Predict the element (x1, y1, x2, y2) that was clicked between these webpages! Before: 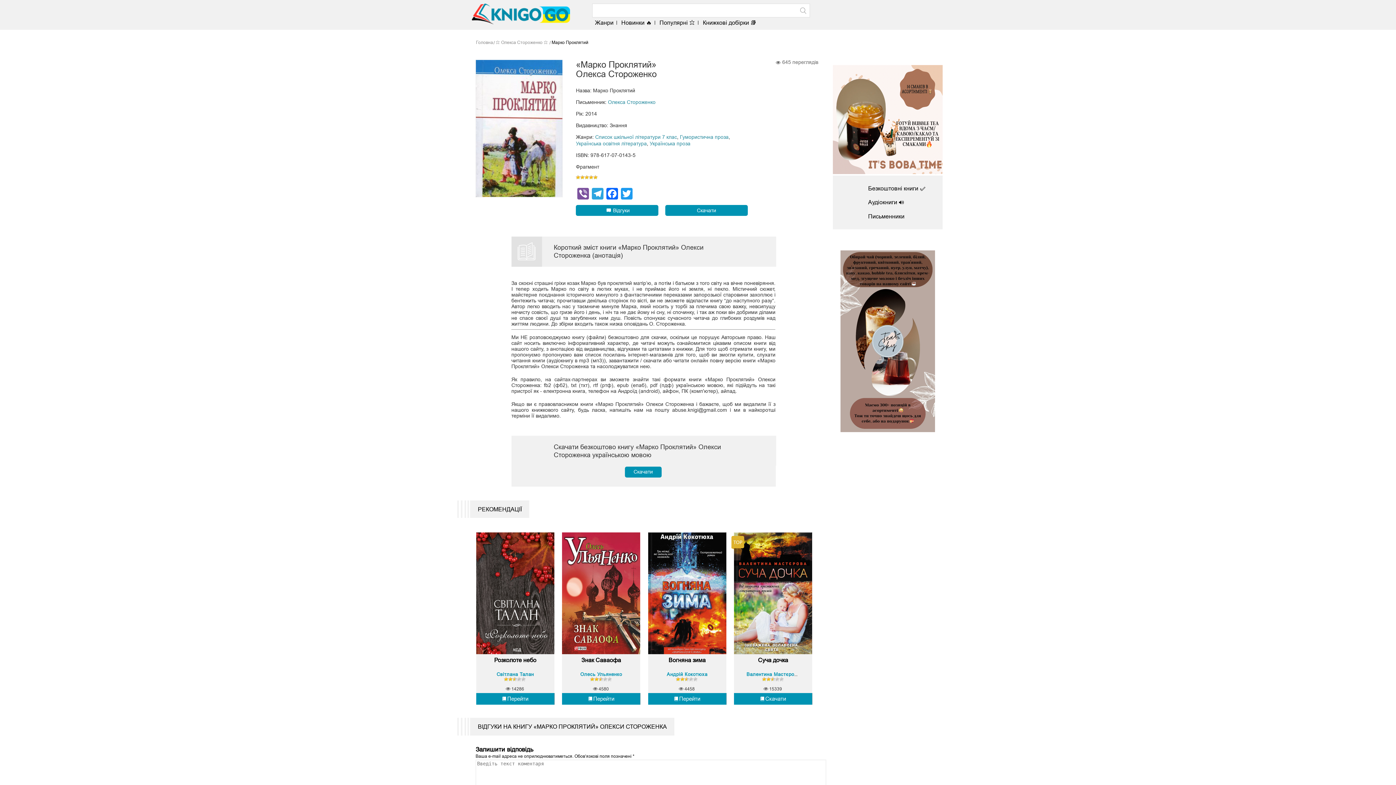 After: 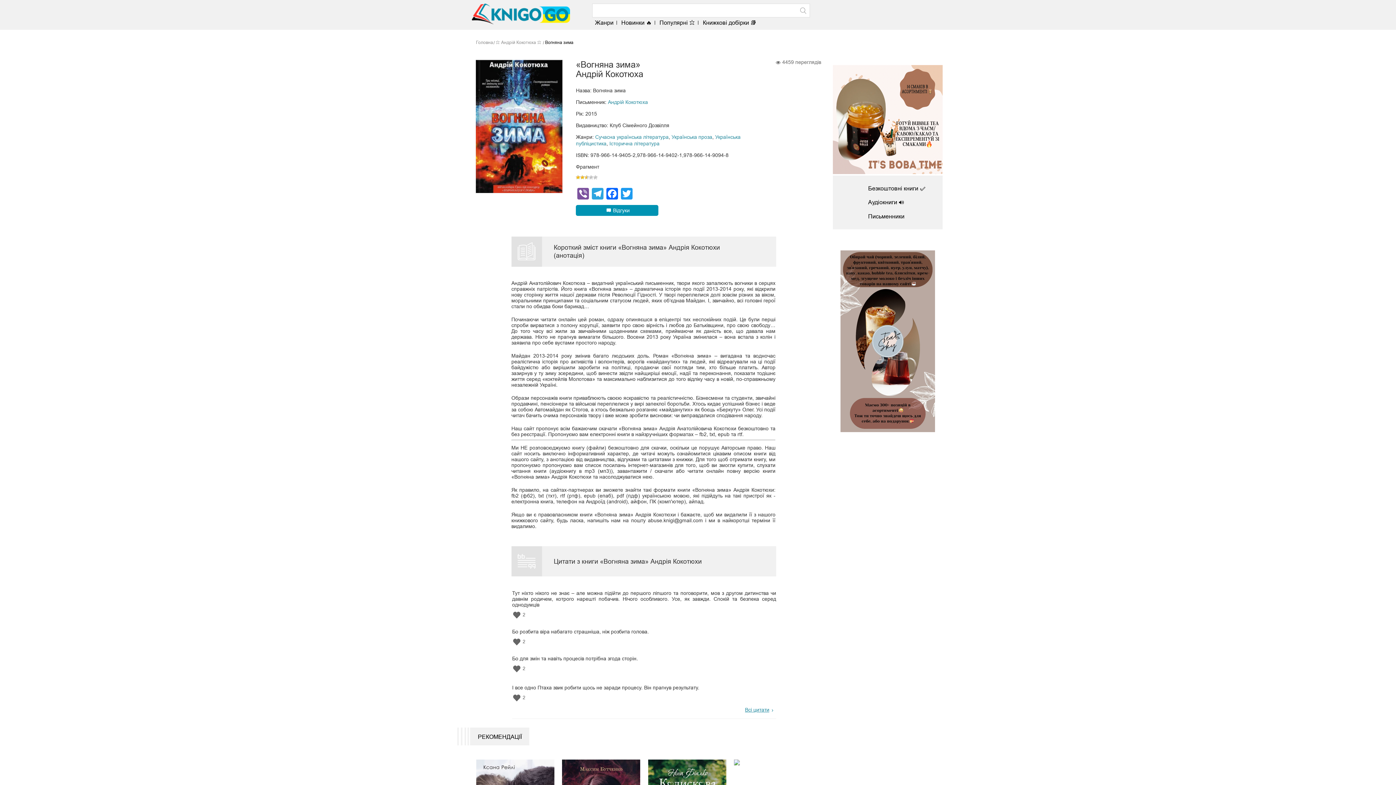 Action: bbox: (648, 532, 726, 655)